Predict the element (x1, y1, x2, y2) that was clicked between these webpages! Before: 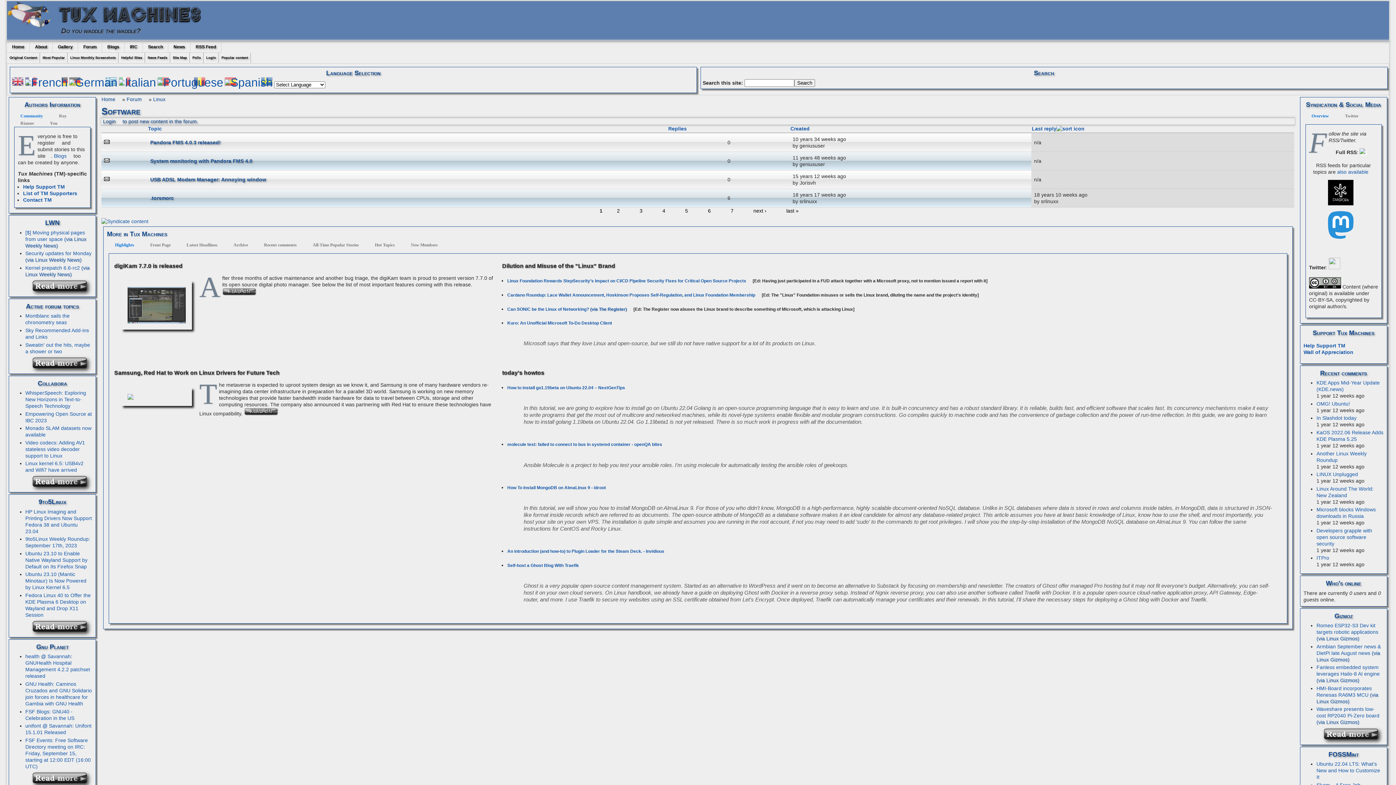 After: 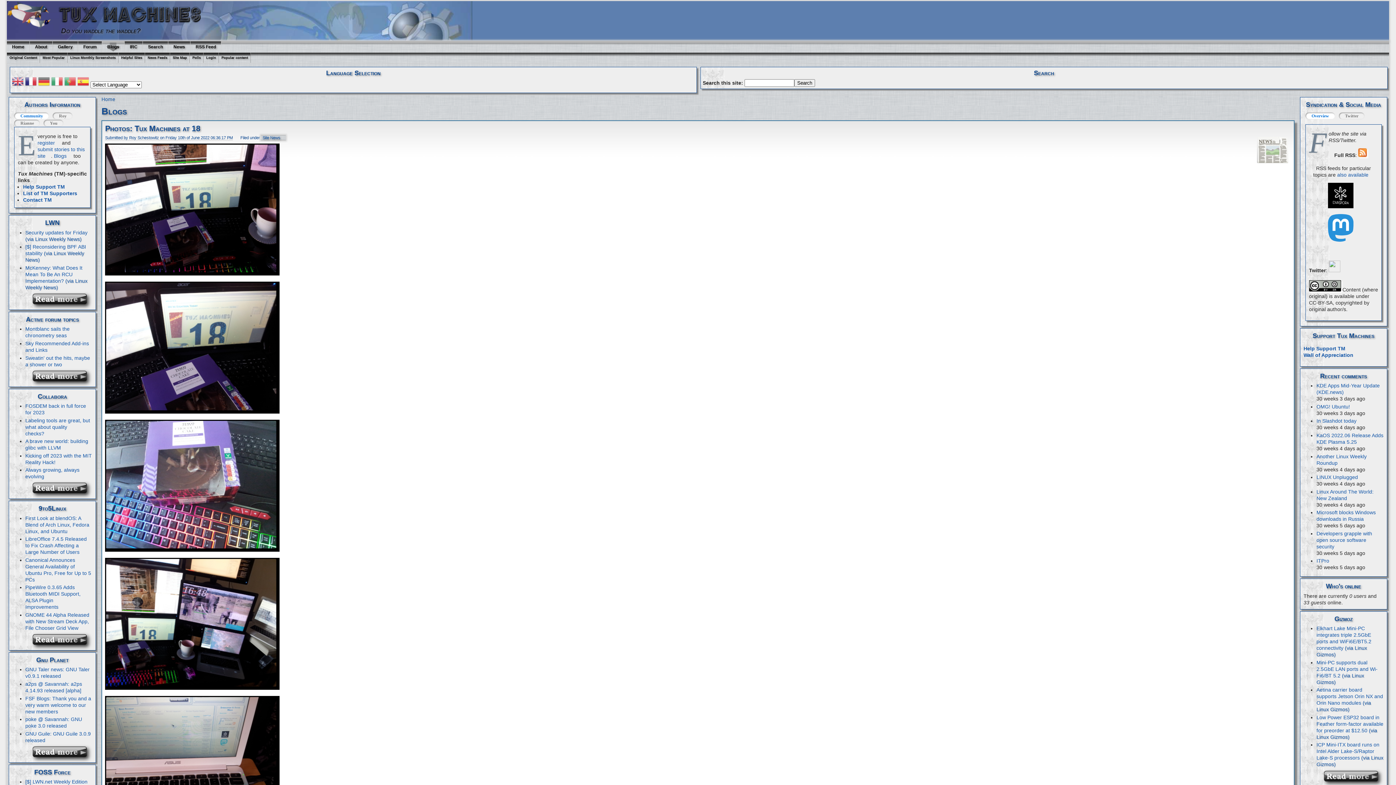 Action: bbox: (53, 153, 72, 158) label: Blogs